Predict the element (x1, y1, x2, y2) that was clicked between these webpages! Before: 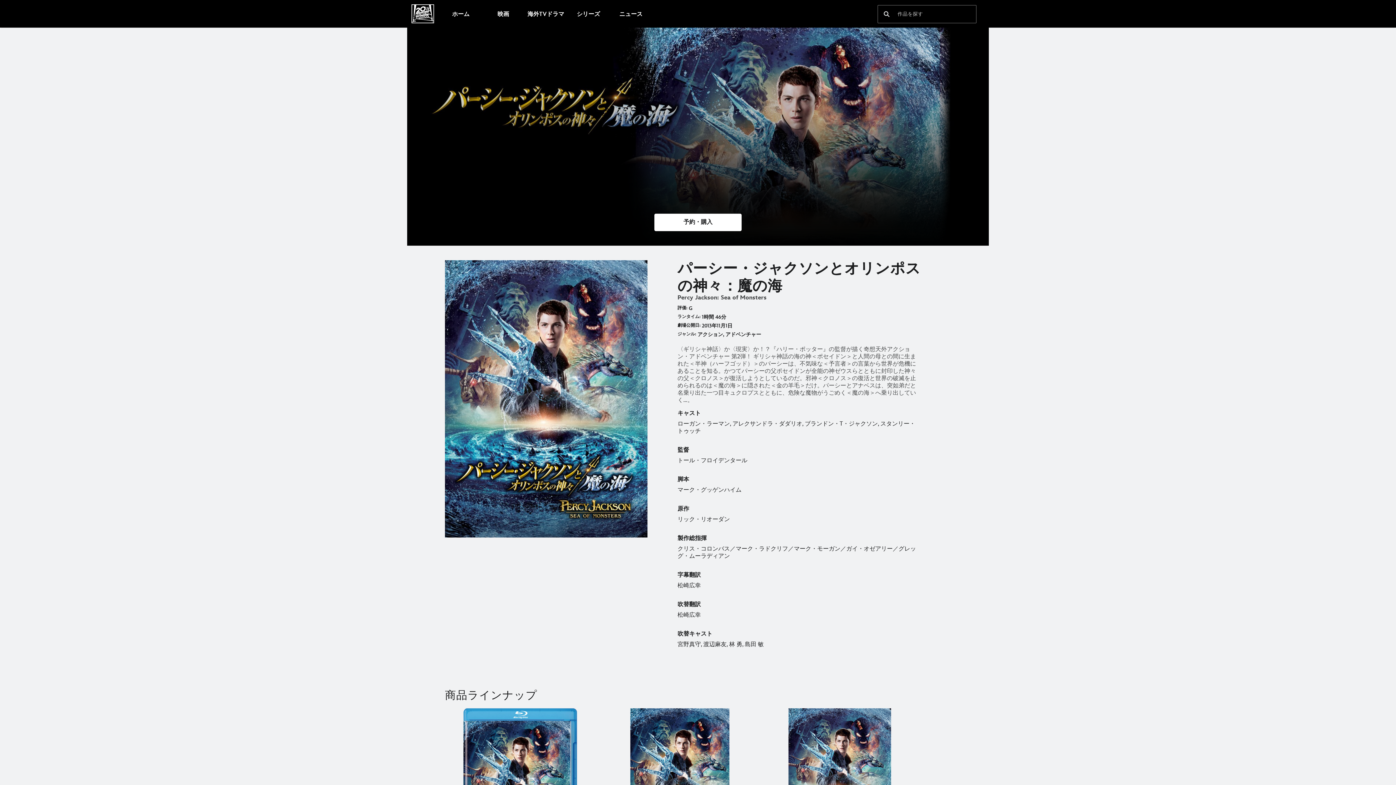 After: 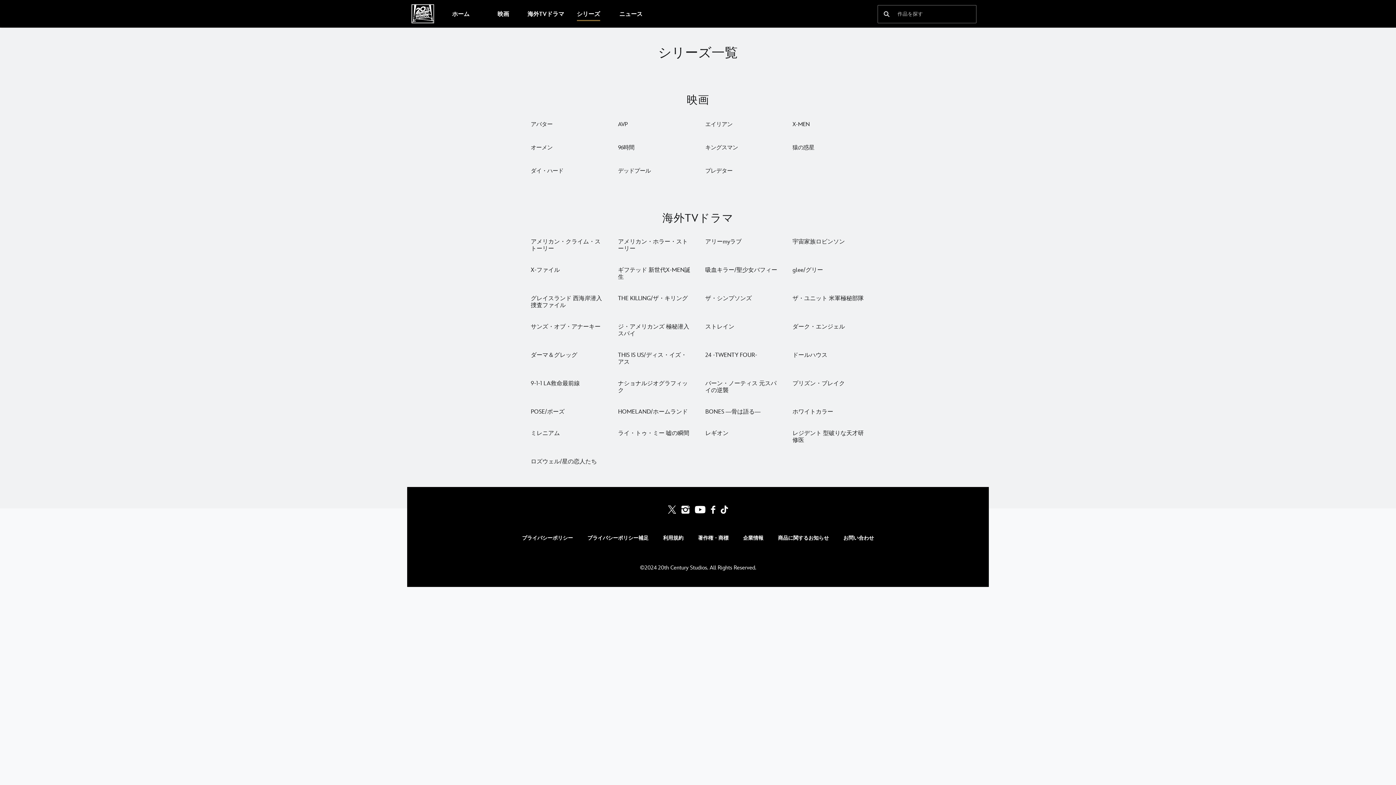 Action: label: シリーズ bbox: (570, 5, 606, 22)